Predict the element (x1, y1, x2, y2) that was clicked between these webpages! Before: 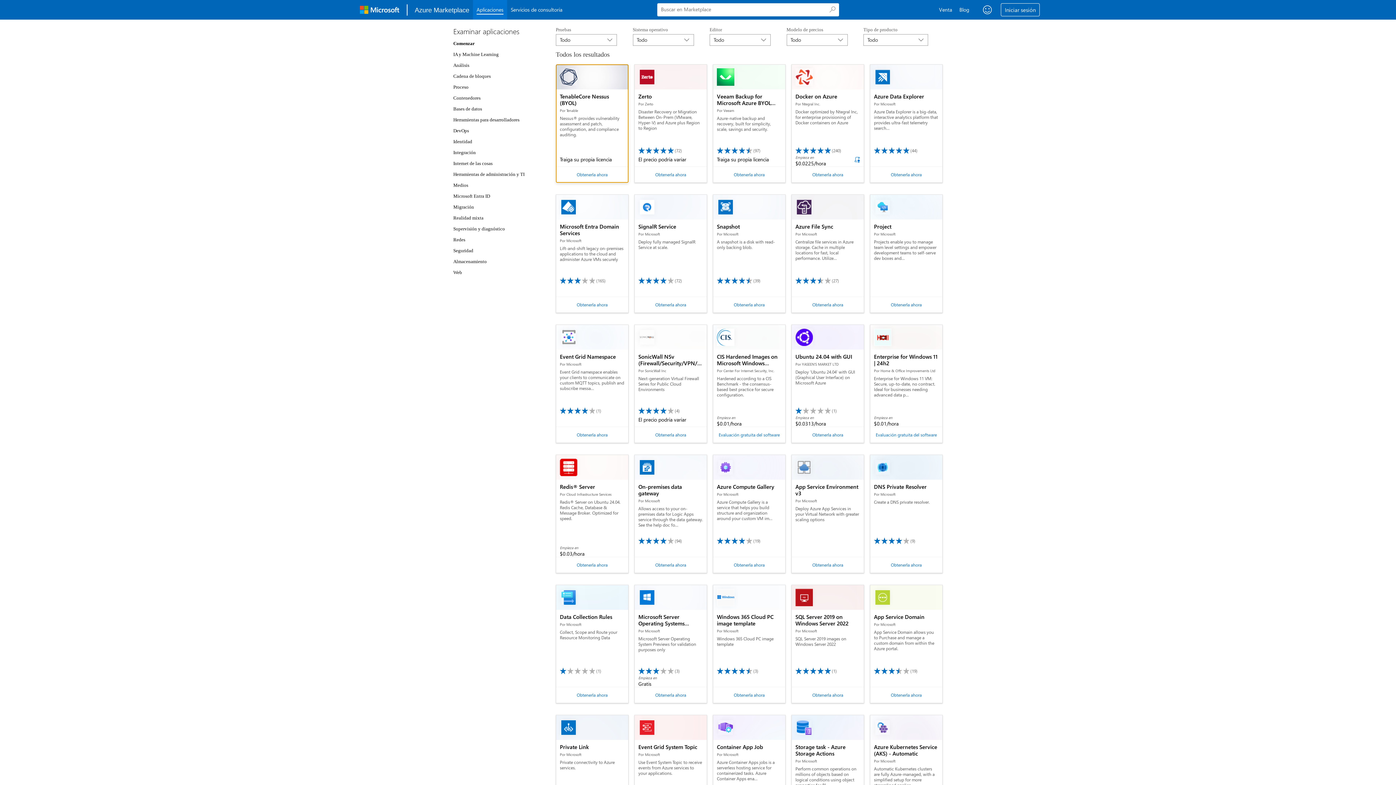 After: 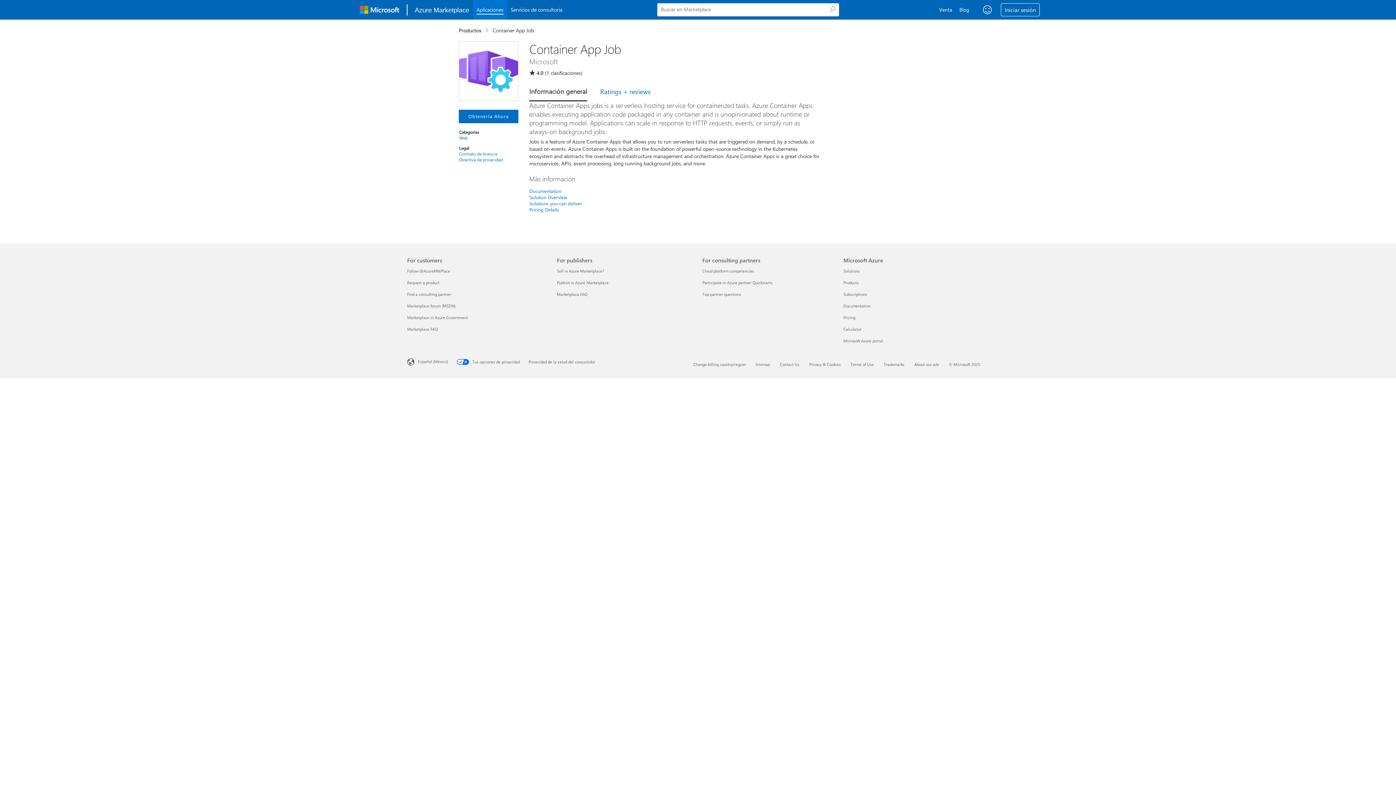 Action: label: Container App Job
Por Microsoft
Azure Container Apps jobs is a serverless hosting service for containerized tasks. Azure Container Apps ena...
4.0 out of 5 stars
(1) bbox: (713, 715, 785, 740)